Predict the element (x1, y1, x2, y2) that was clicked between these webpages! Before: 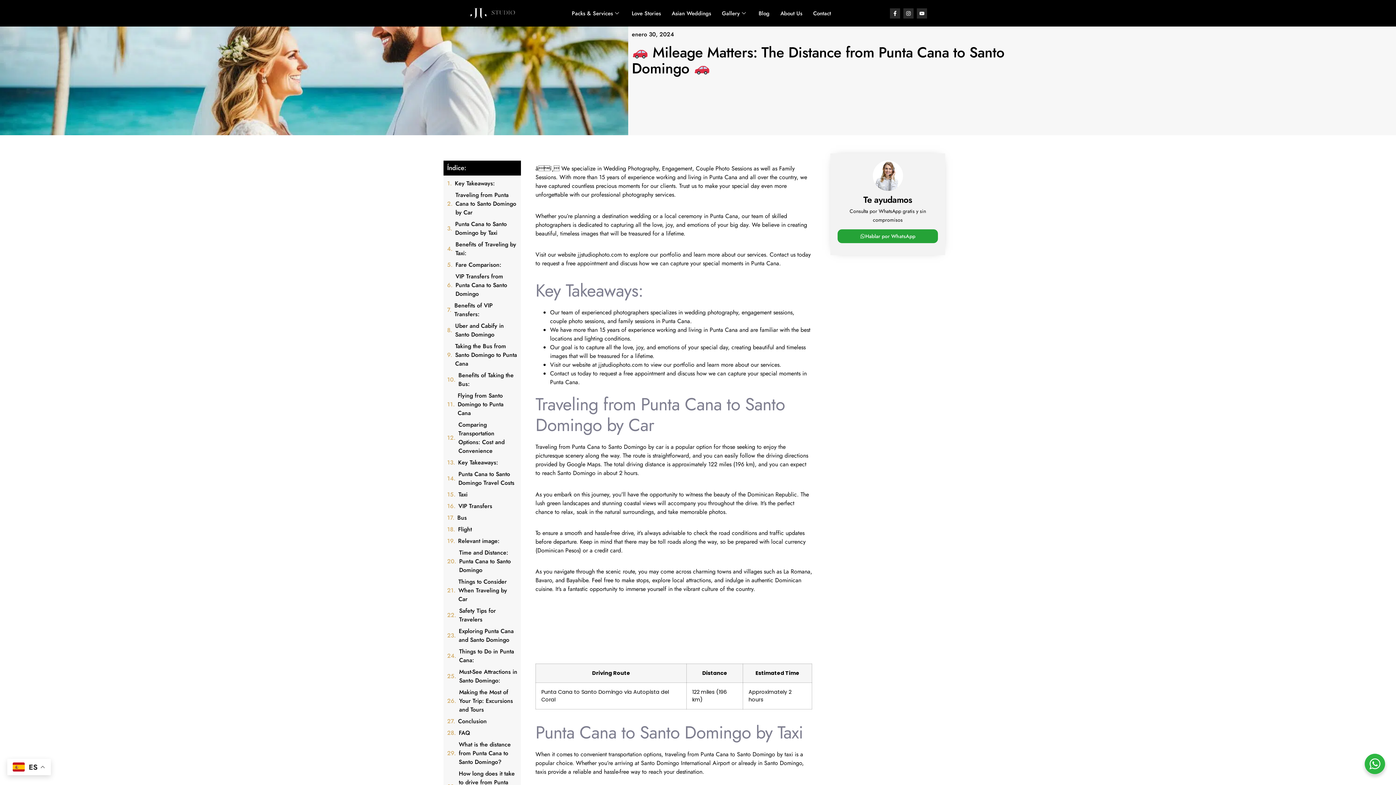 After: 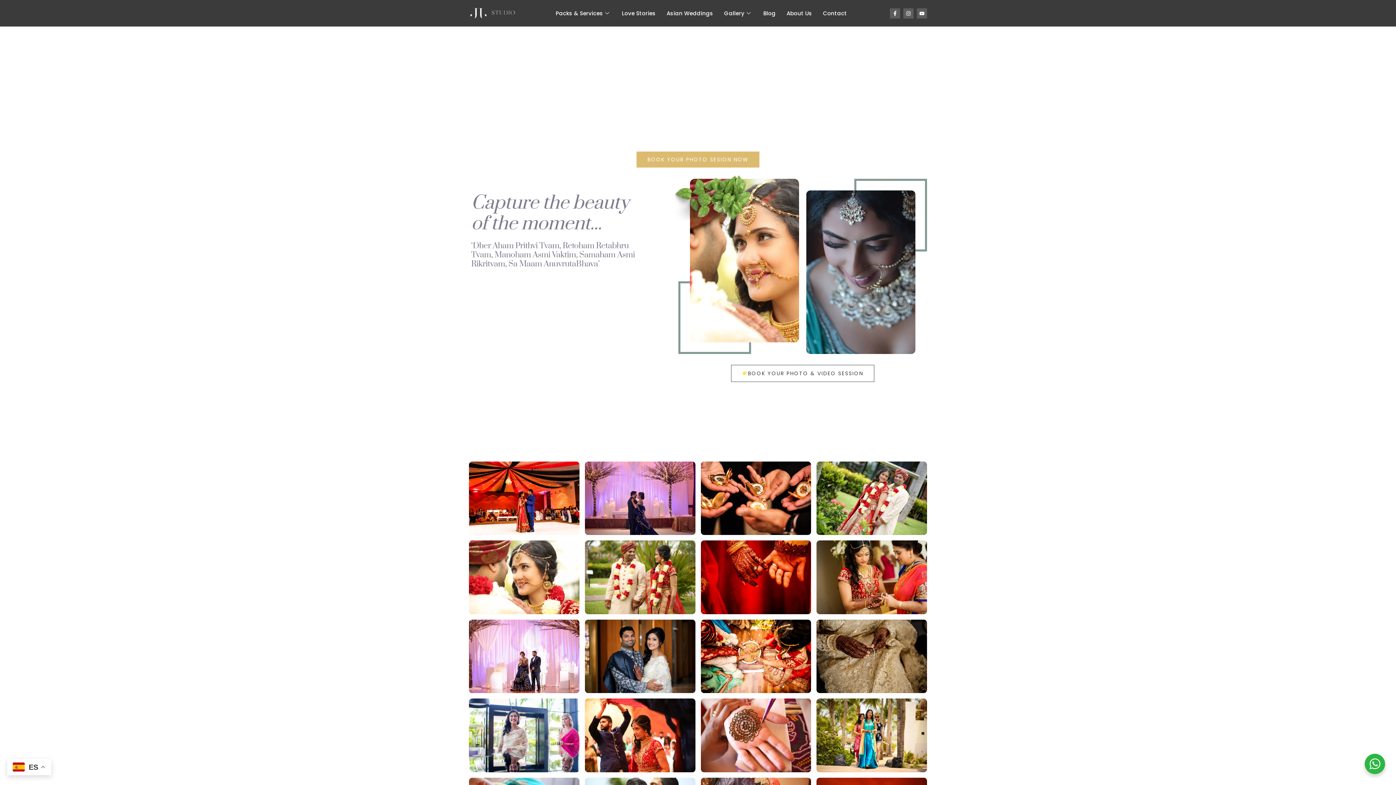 Action: bbox: (666, 7, 716, 18) label: Asian Weddings